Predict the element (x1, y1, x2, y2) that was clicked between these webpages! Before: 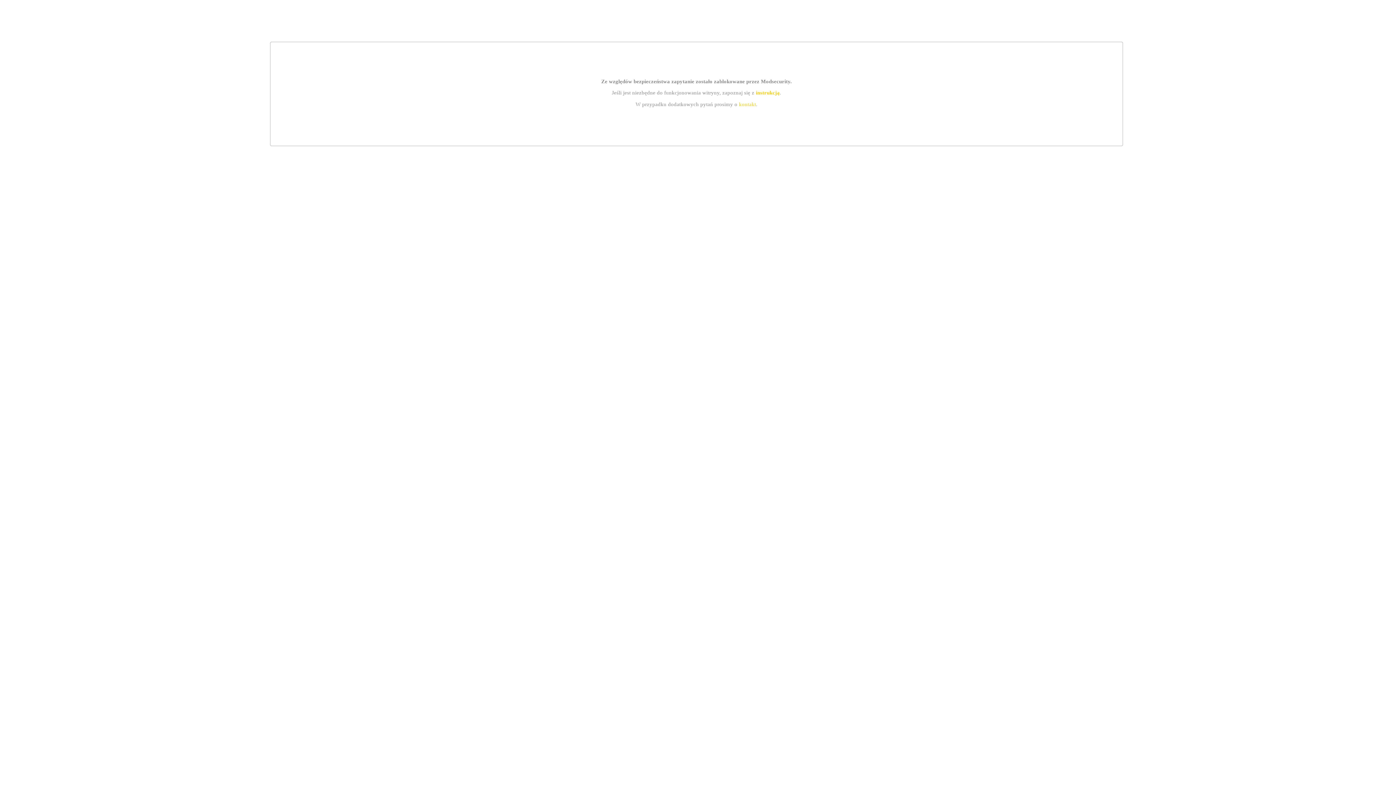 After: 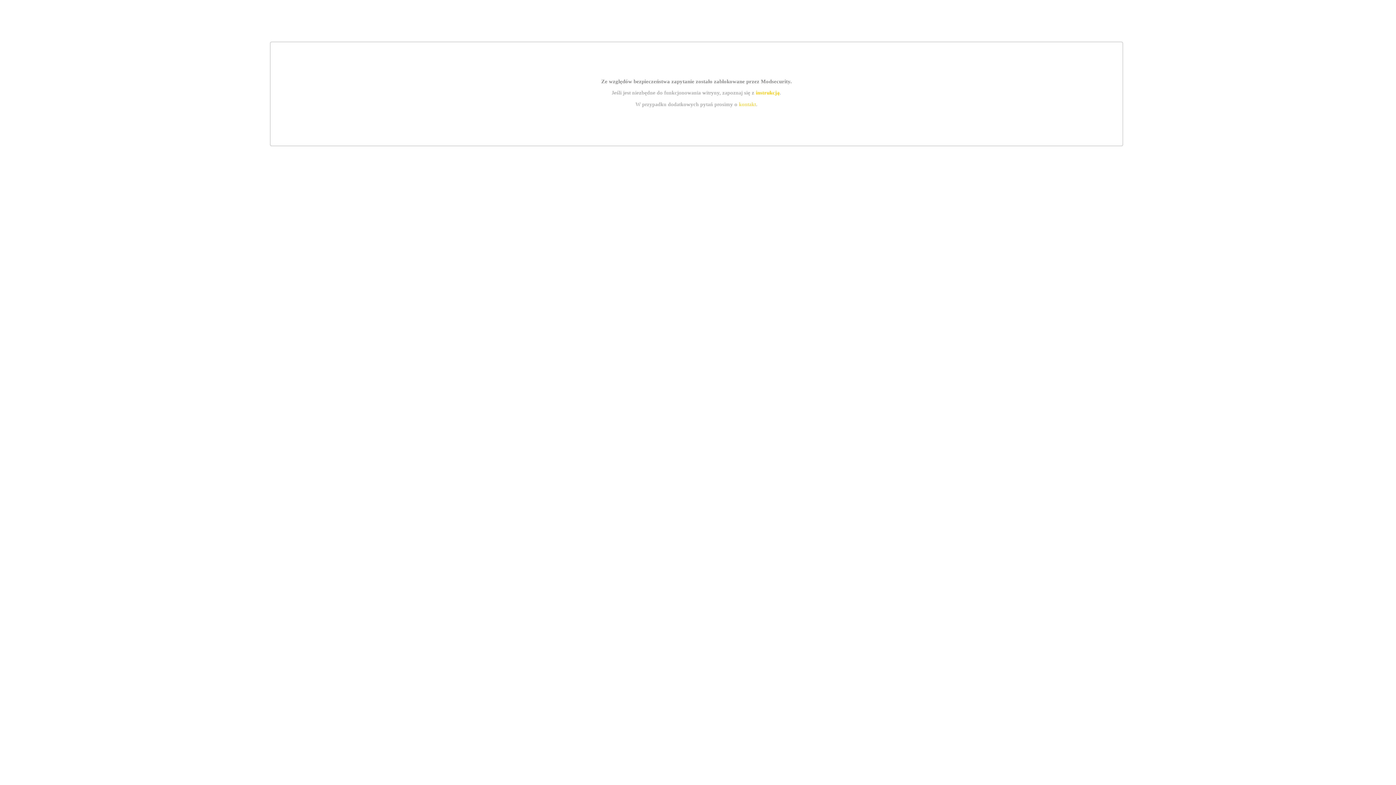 Action: label: instrukcją bbox: (755, 89, 779, 95)